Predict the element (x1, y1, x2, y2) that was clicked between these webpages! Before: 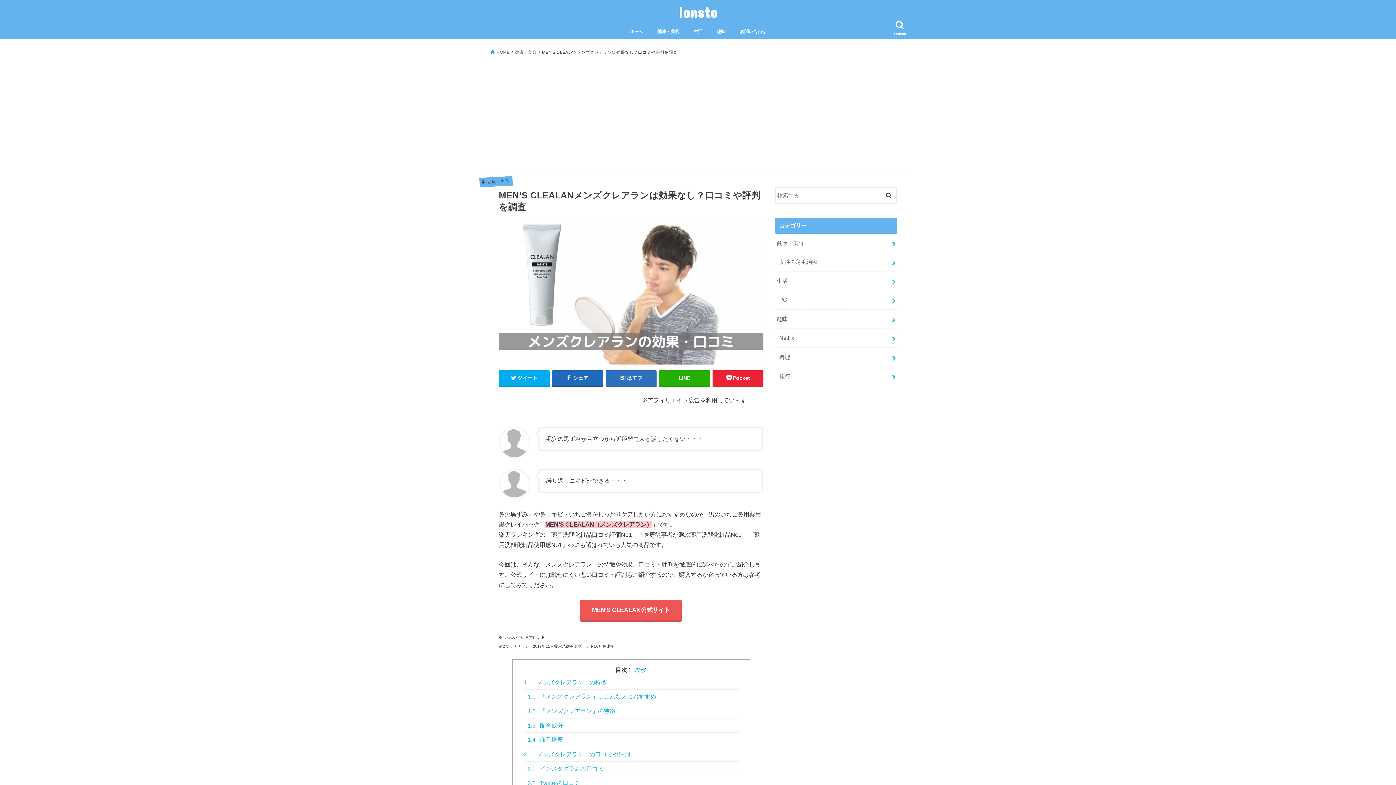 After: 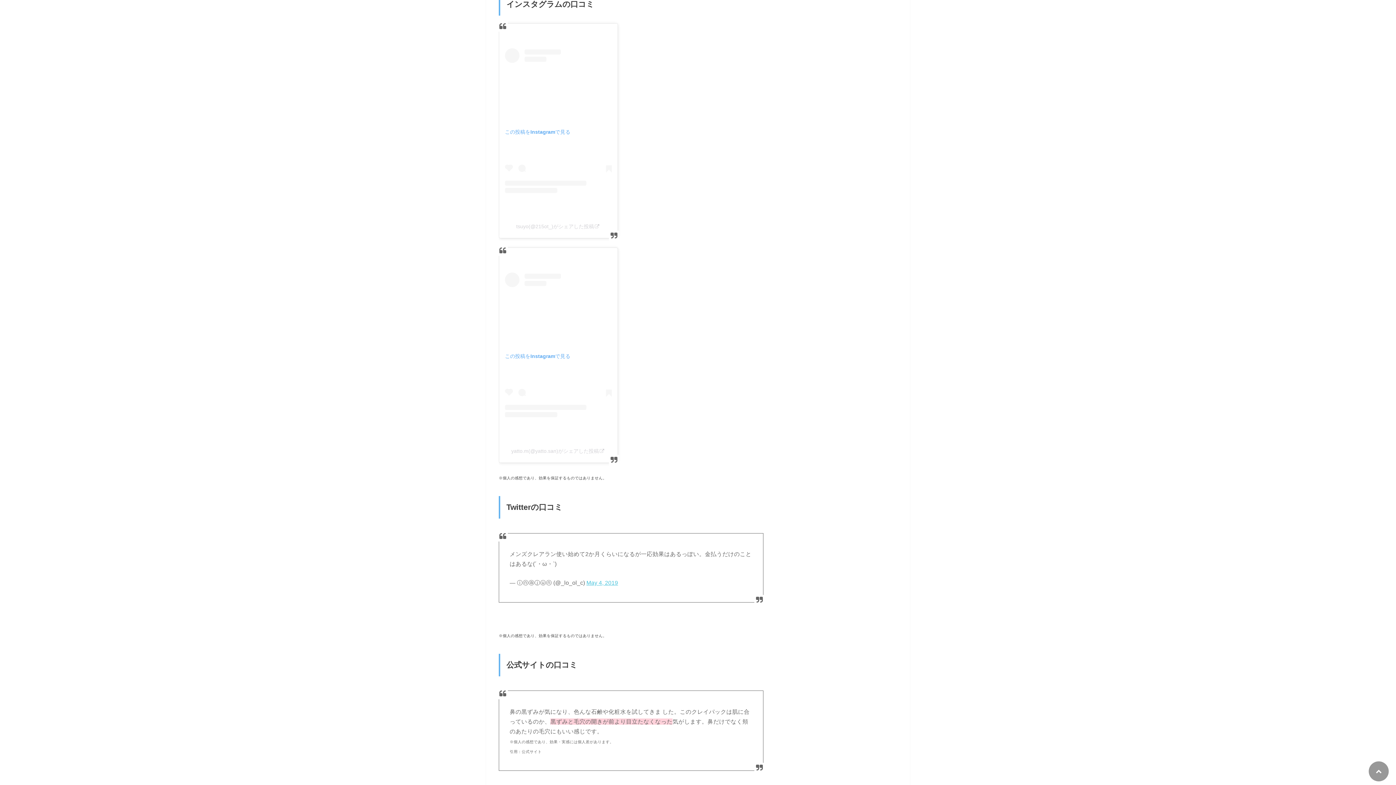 Action: label: 2.1 インスタグラムの口コミ bbox: (523, 761, 738, 776)